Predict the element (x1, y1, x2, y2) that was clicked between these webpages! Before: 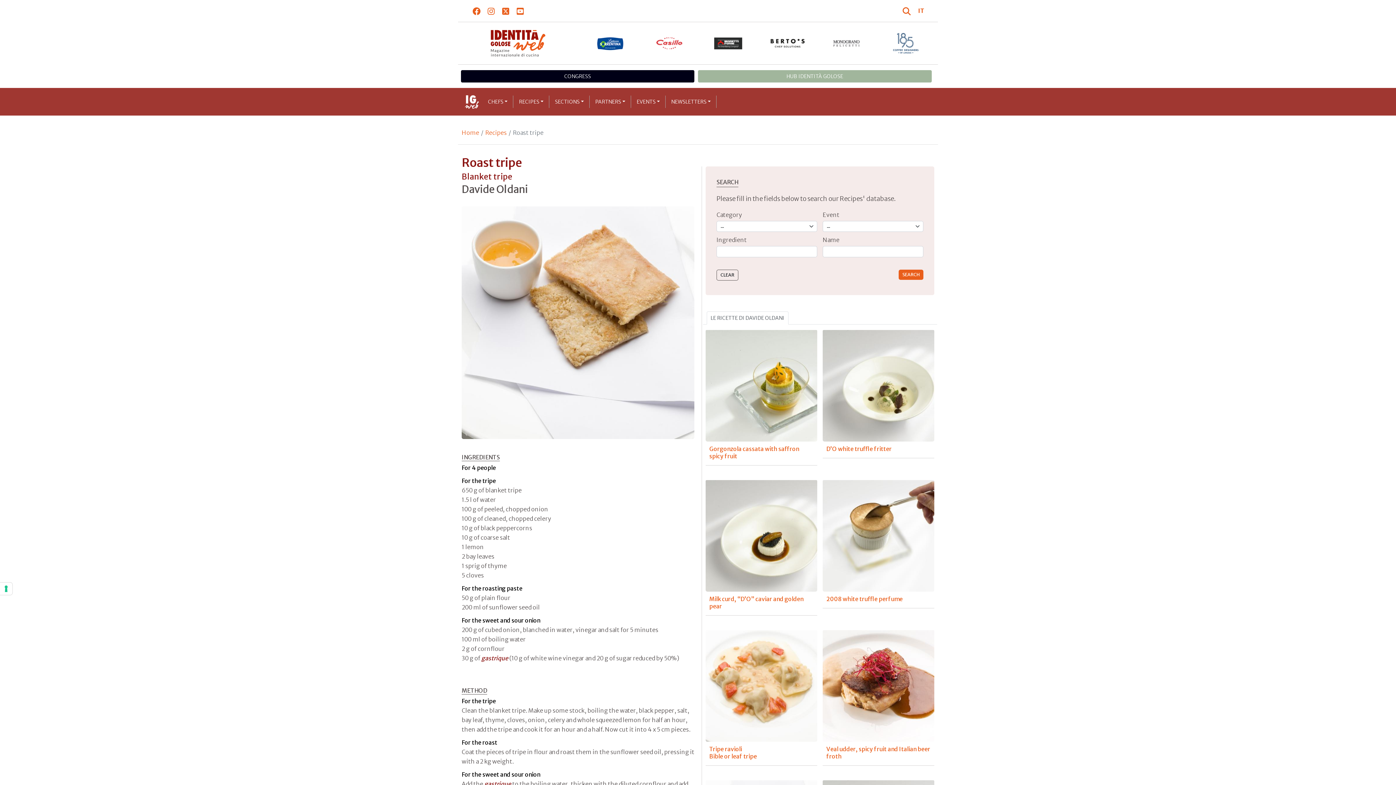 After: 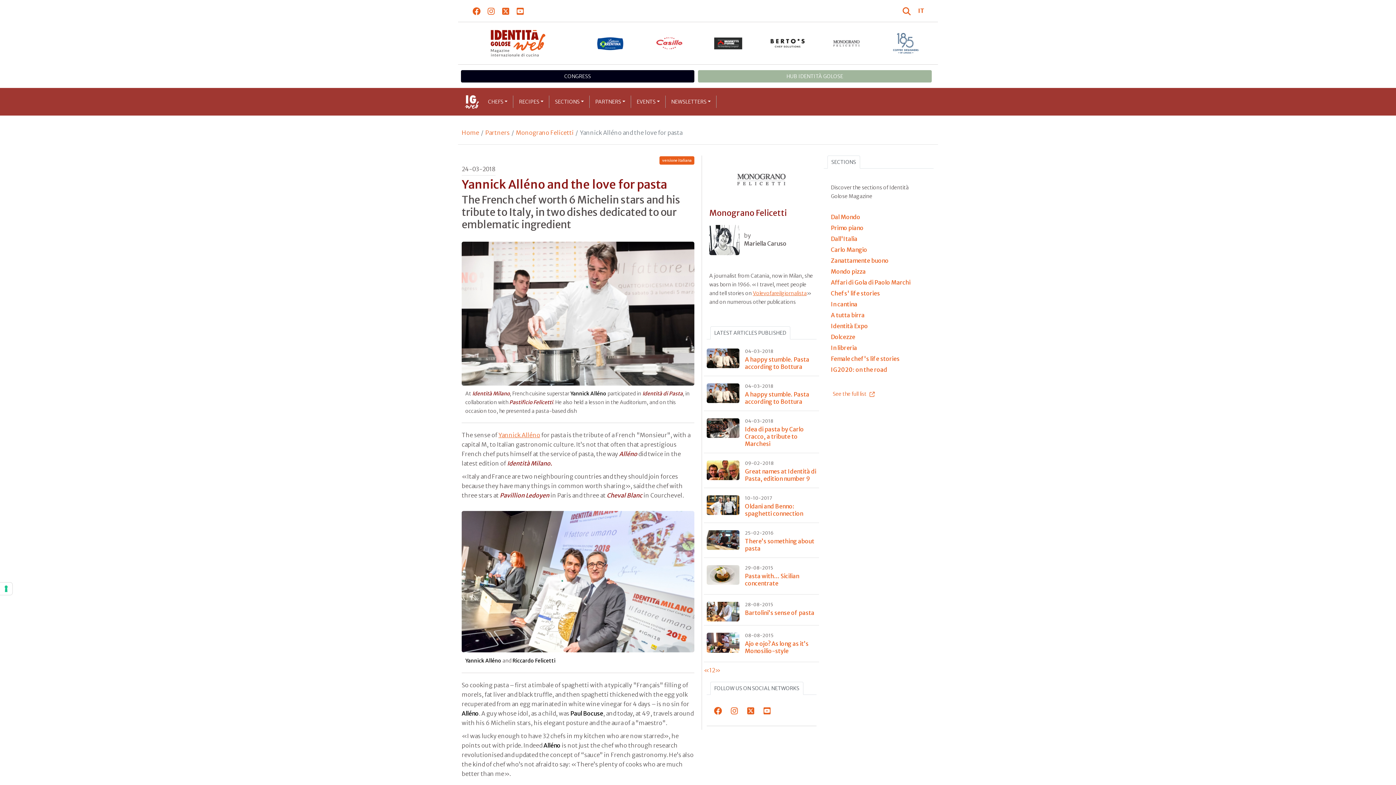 Action: bbox: (876, 32, 935, 54)